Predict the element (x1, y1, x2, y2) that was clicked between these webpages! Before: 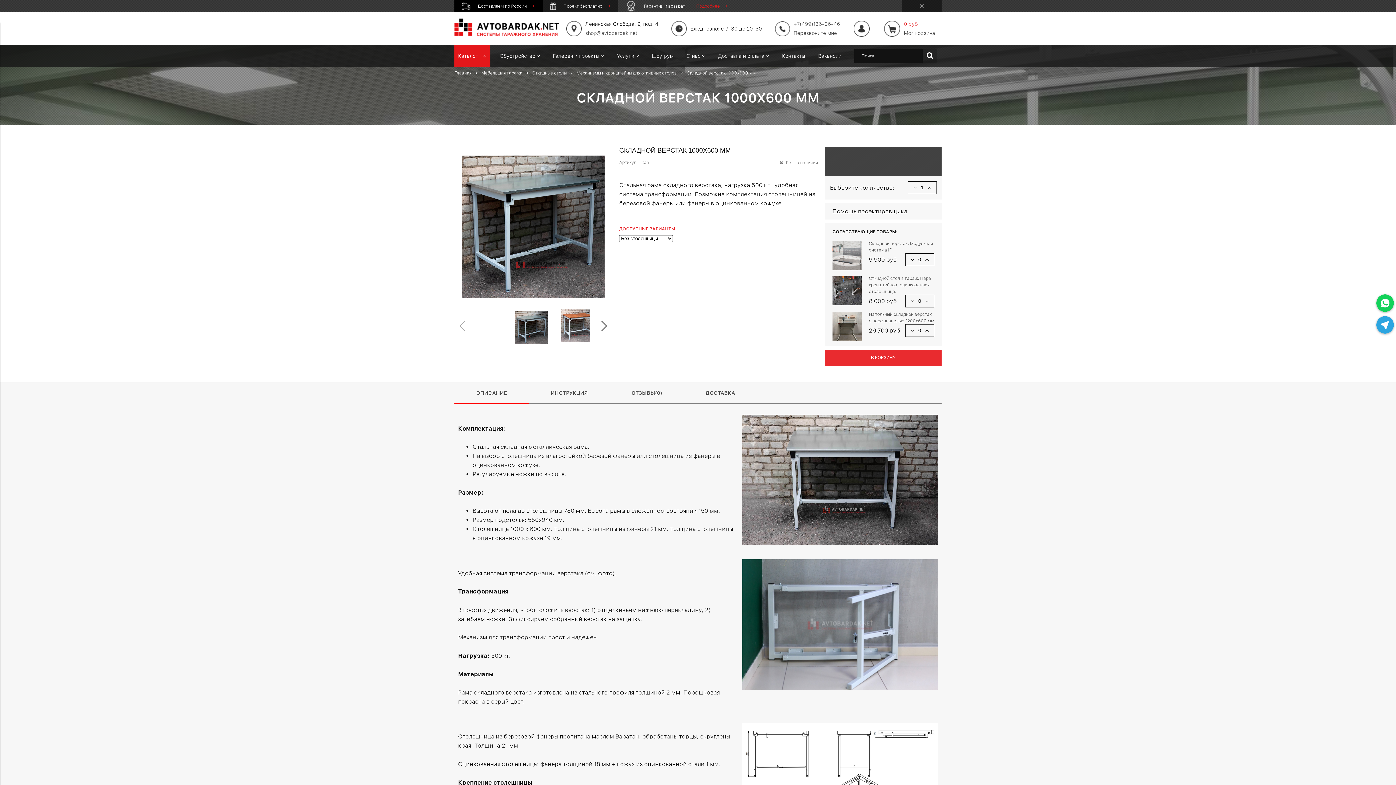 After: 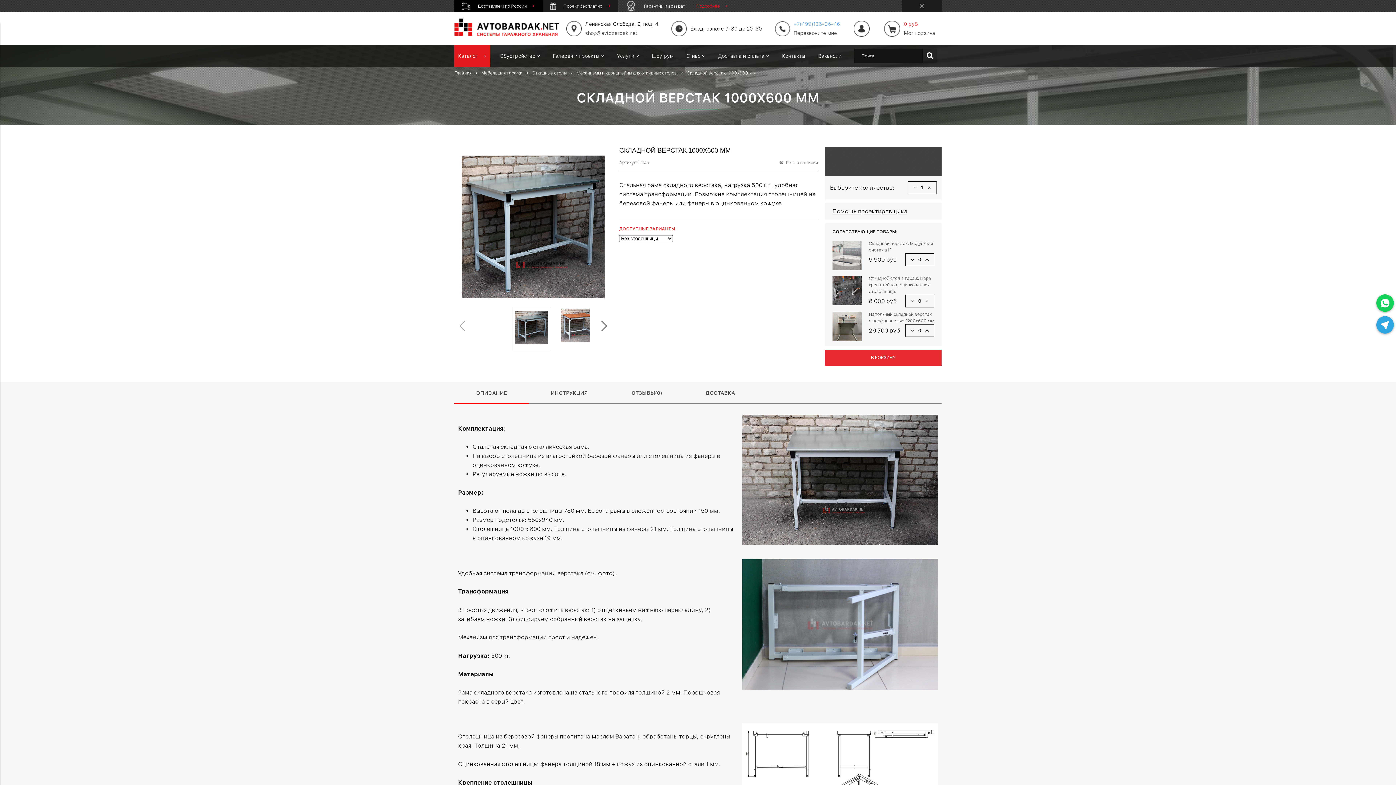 Action: label: +7(499)136-96-46 bbox: (793, 21, 840, 26)